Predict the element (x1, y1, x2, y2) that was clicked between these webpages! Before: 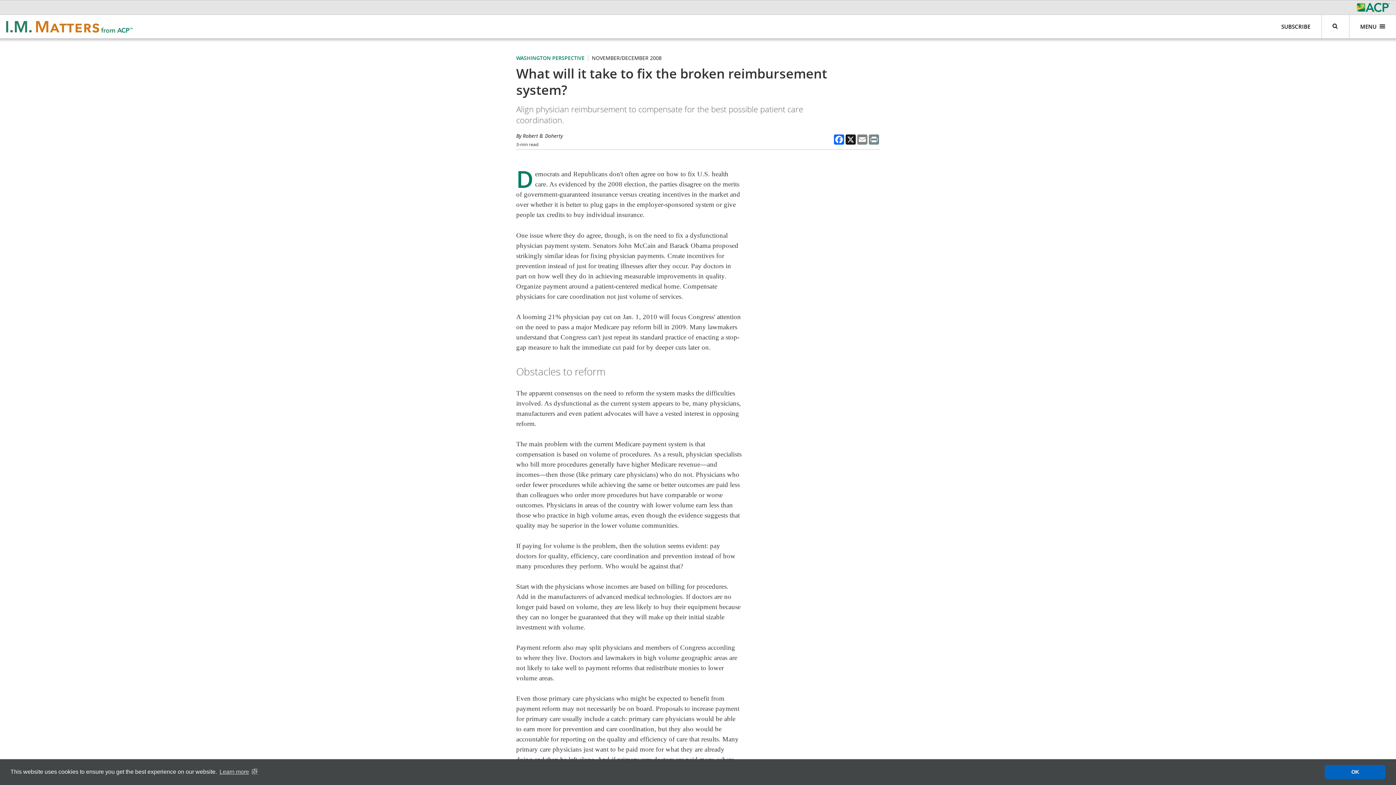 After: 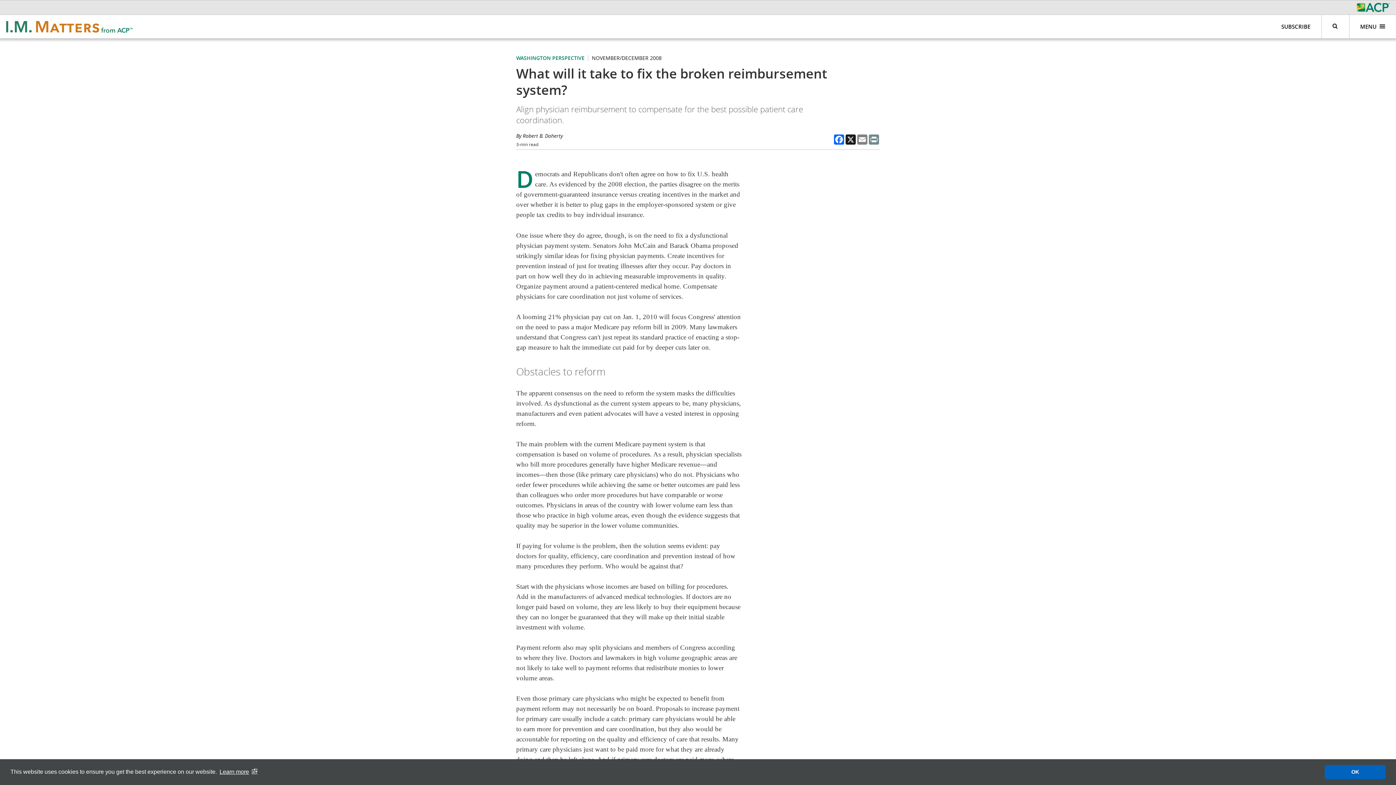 Action: label: learn more about cookies bbox: (218, 766, 258, 777)